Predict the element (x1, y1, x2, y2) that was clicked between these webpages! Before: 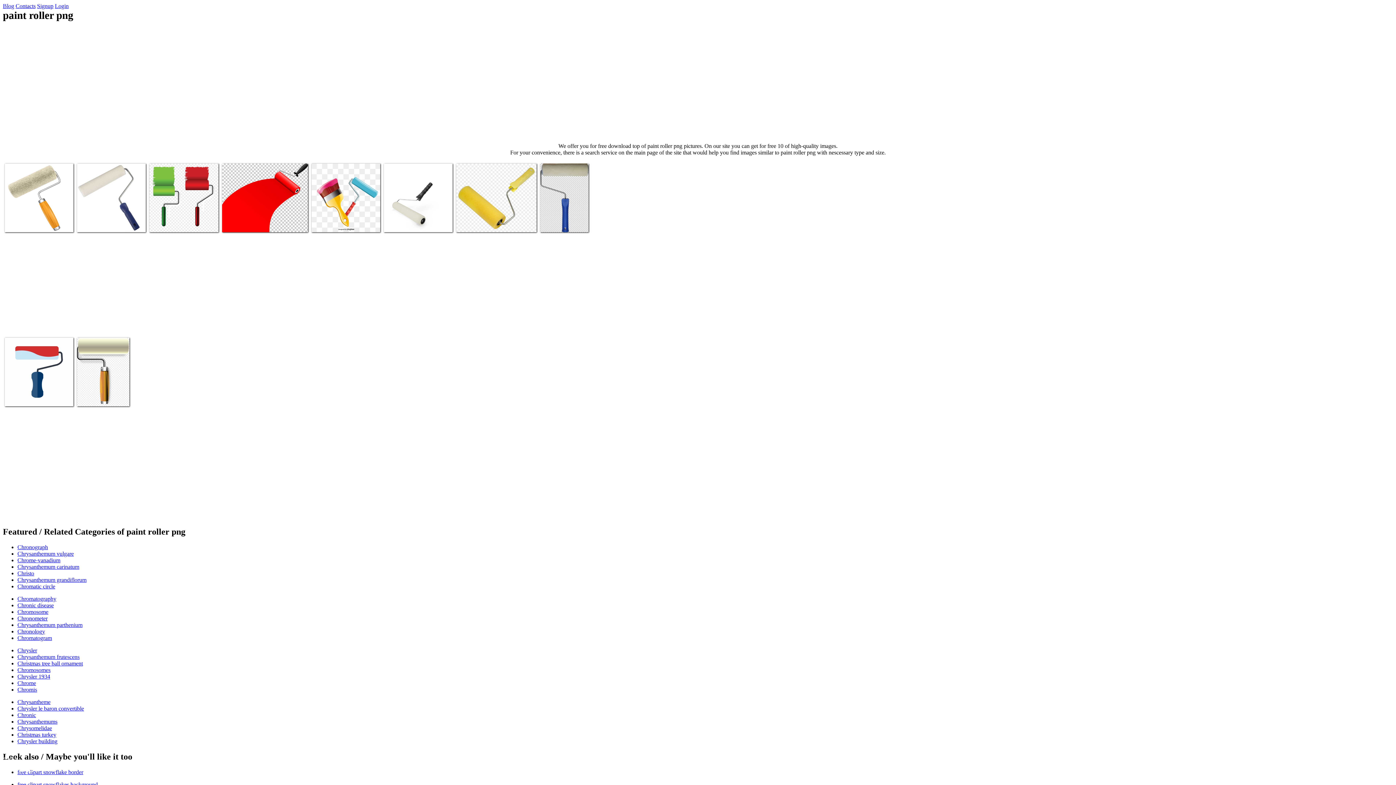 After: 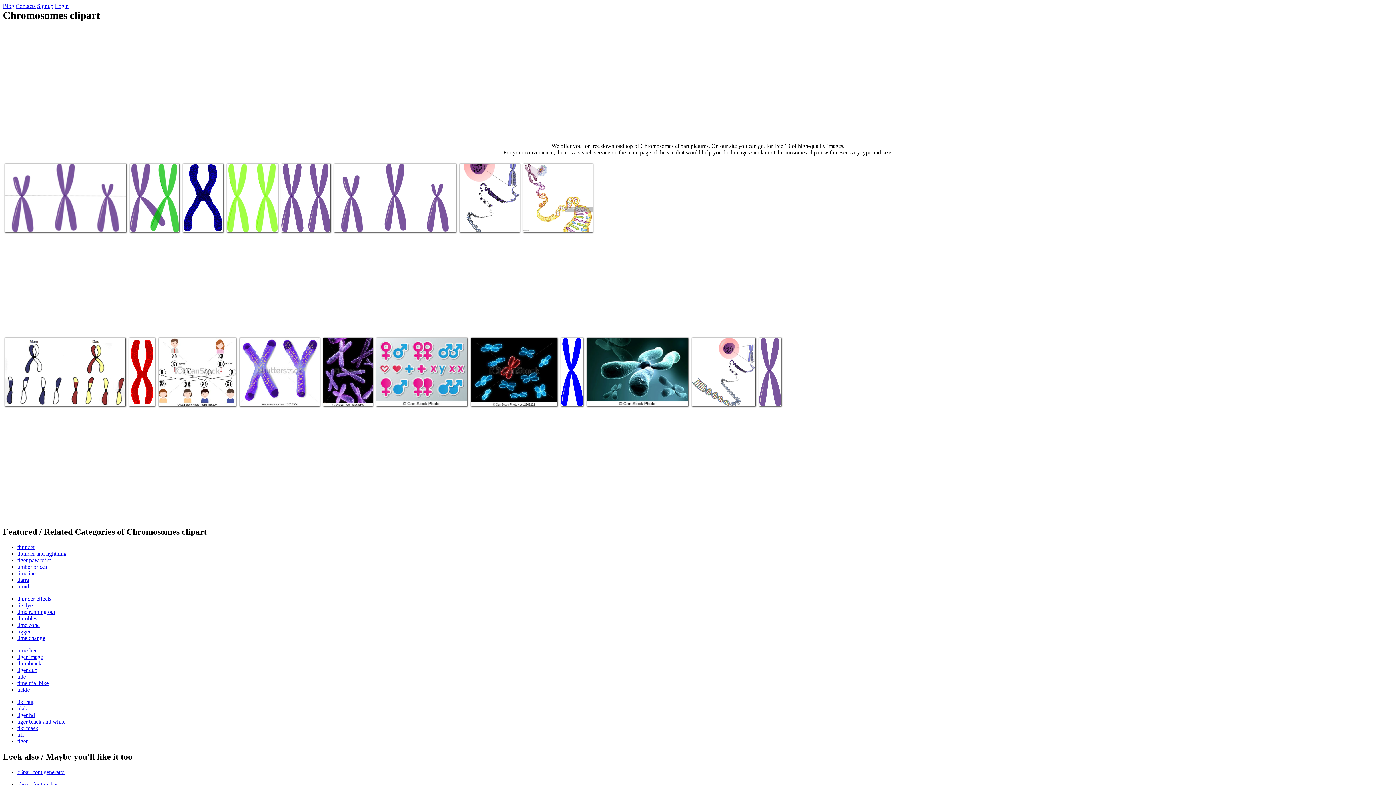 Action: bbox: (17, 667, 50, 673) label: Chromosomes